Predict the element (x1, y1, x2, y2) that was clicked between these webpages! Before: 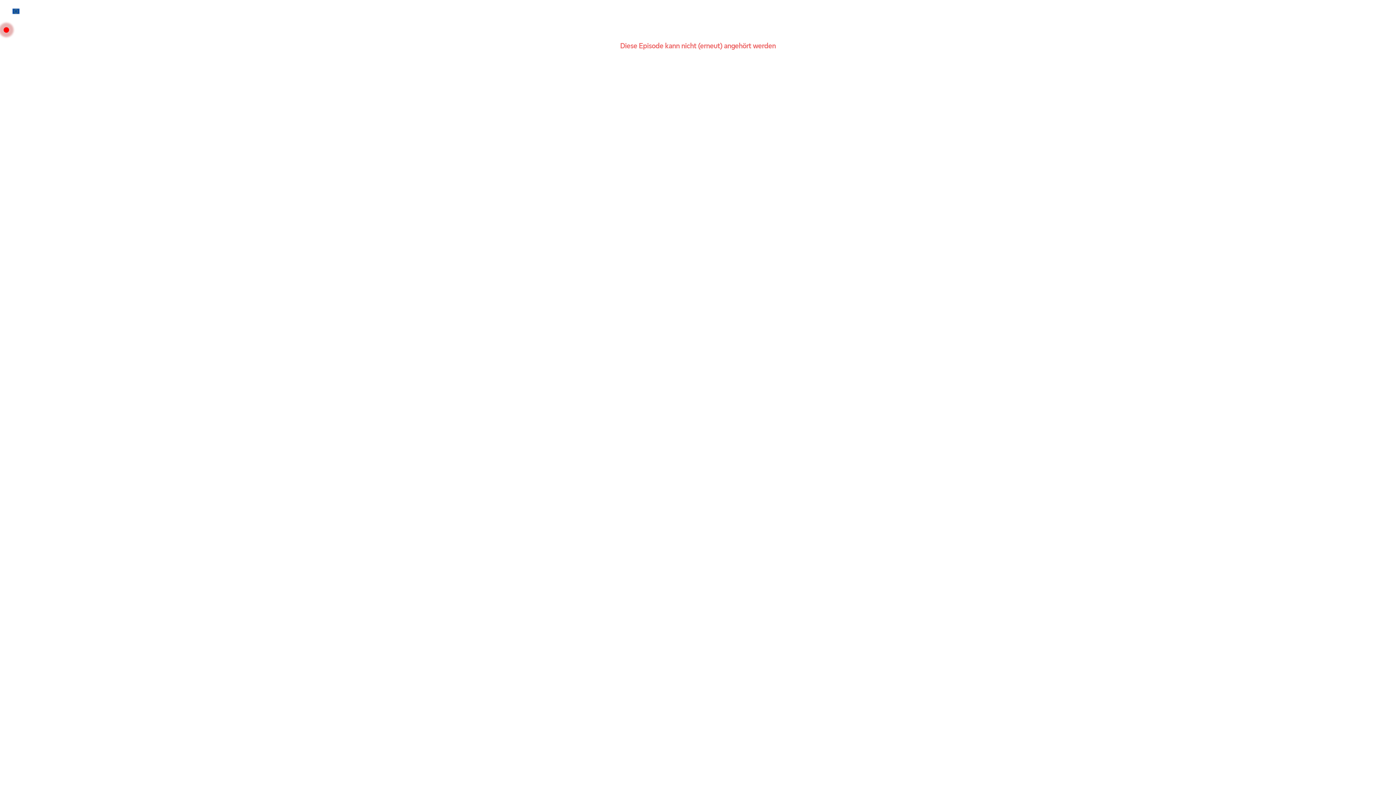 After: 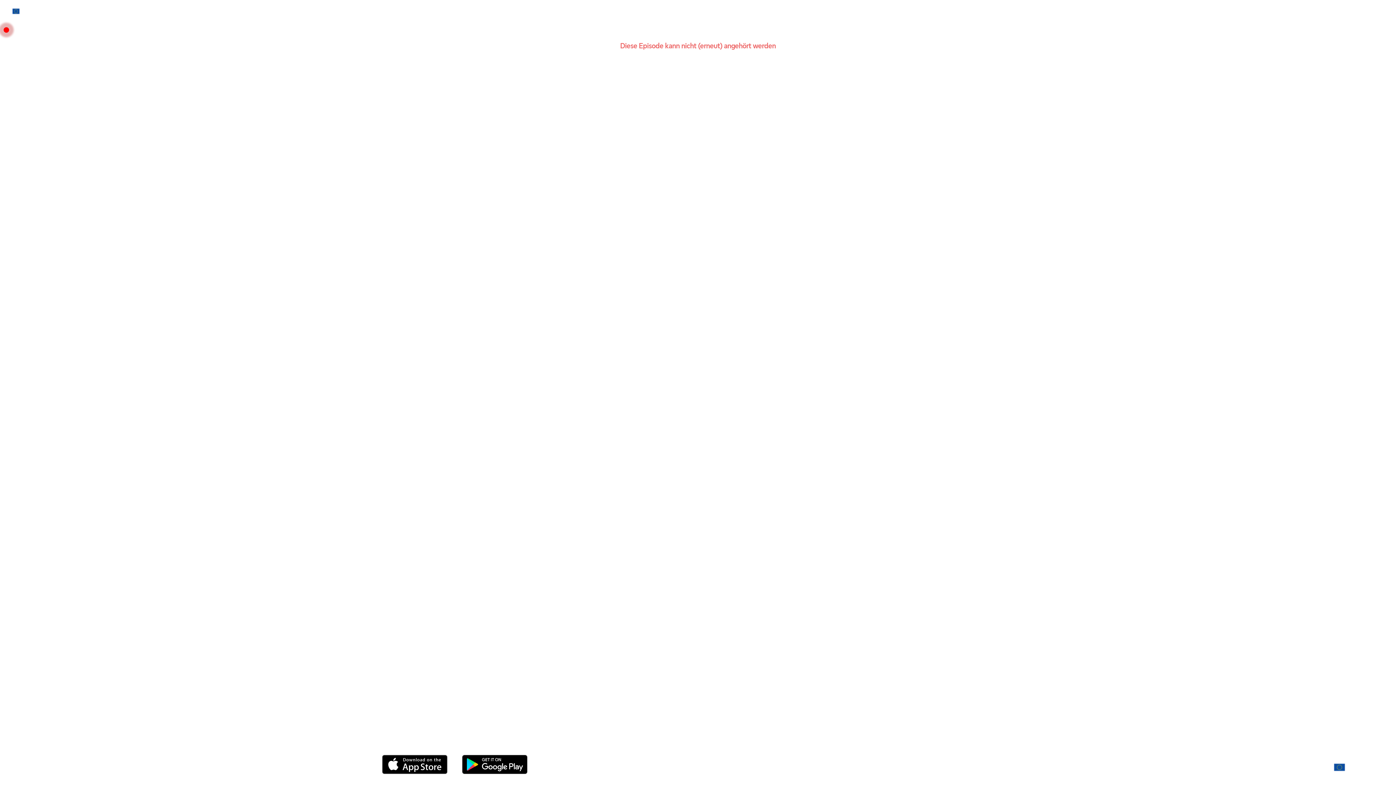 Action: bbox: (1250, 1, 1265, 16)